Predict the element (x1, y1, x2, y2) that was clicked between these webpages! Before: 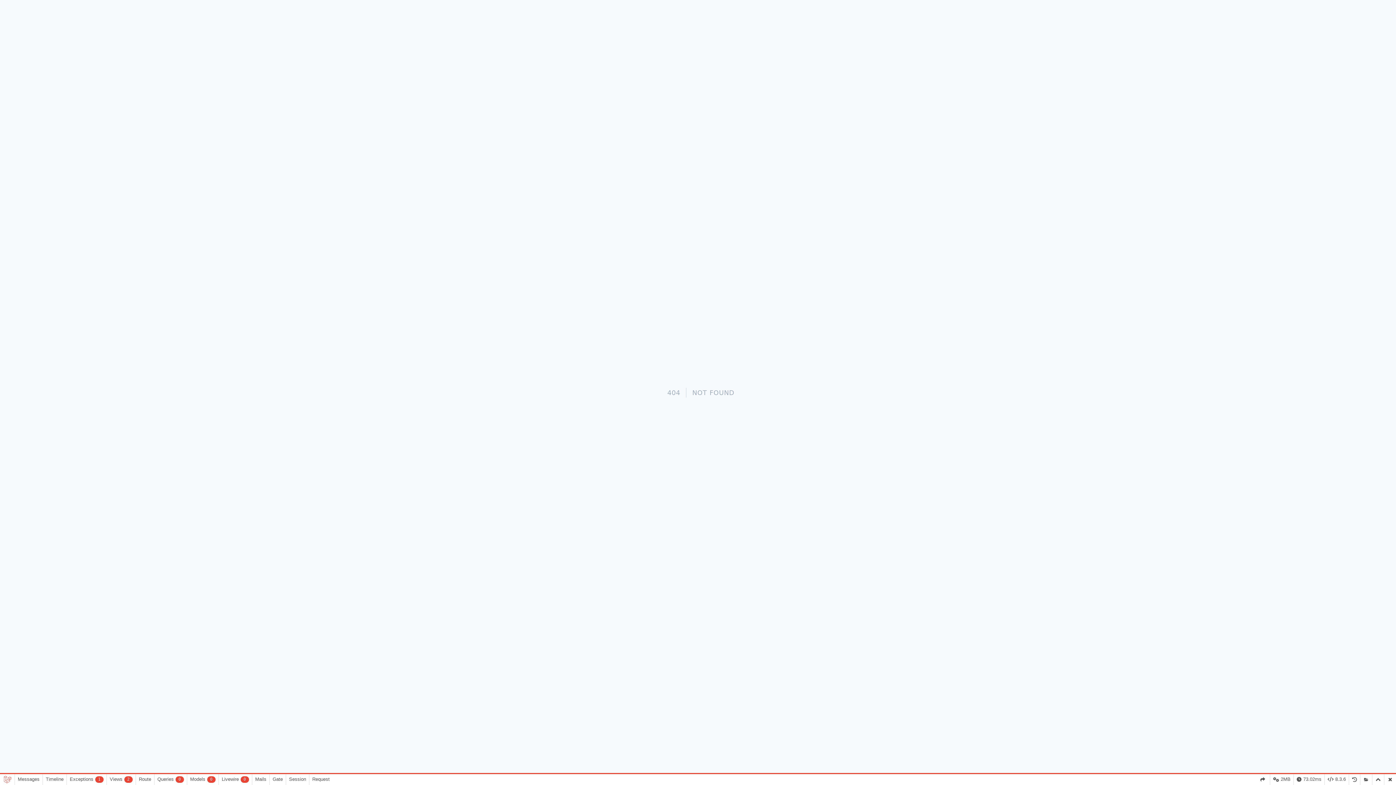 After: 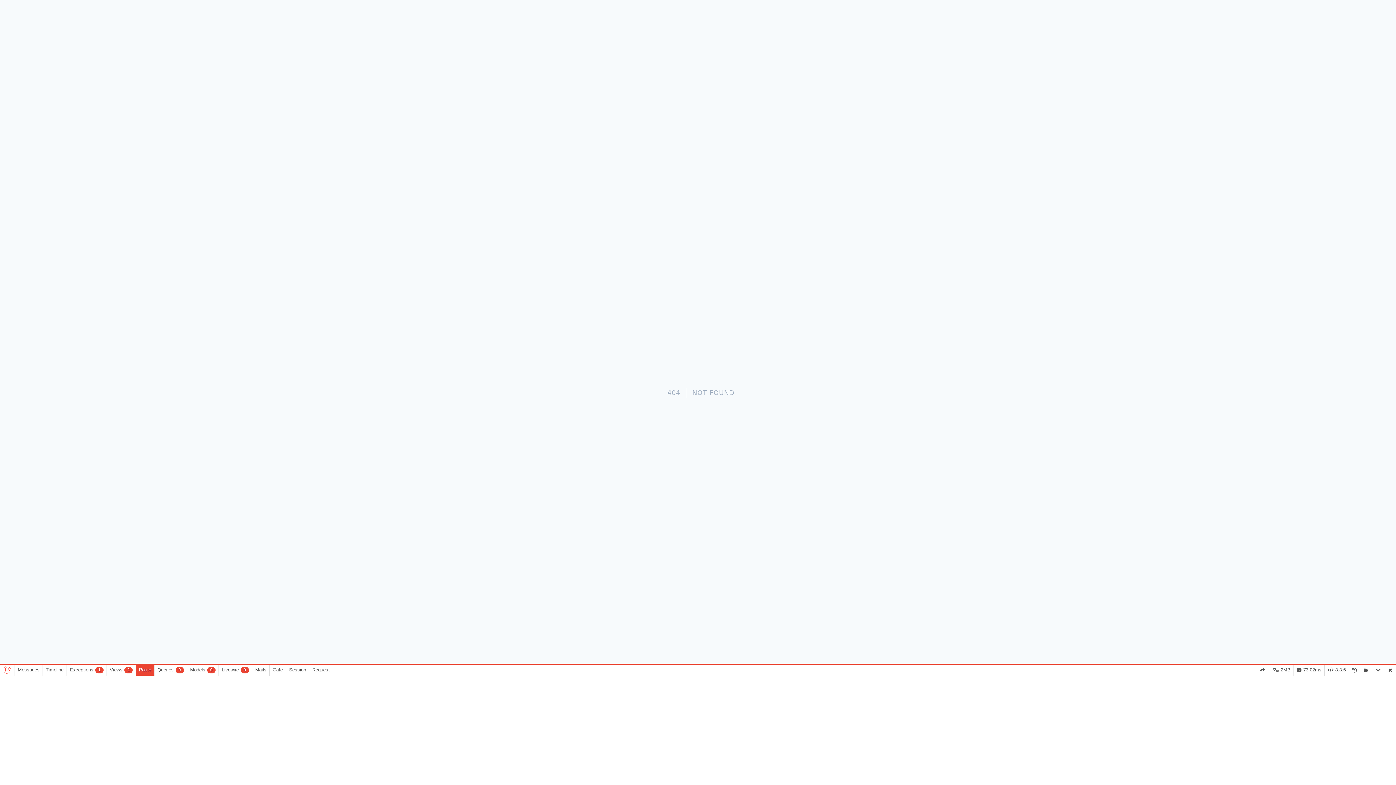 Action: label: Route bbox: (135, 774, 154, 785)